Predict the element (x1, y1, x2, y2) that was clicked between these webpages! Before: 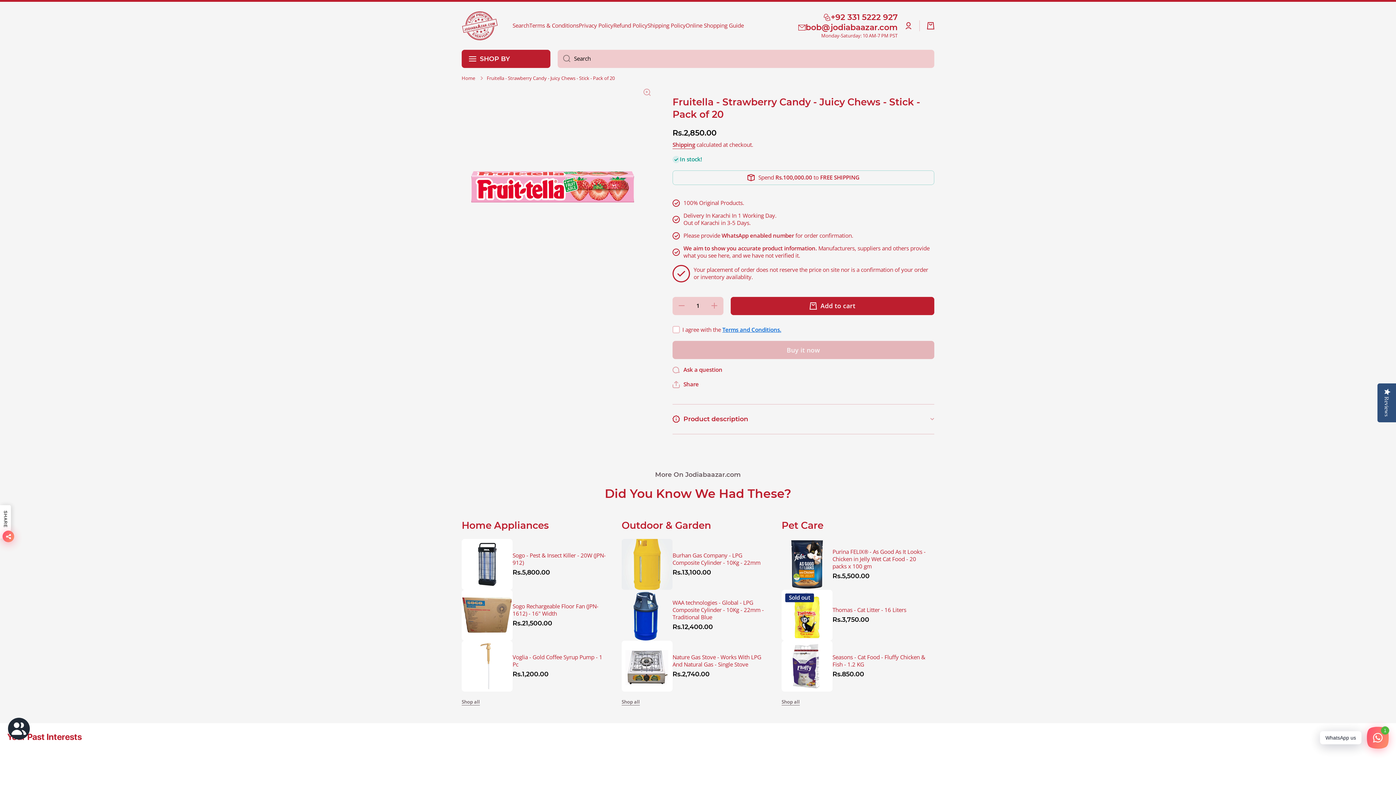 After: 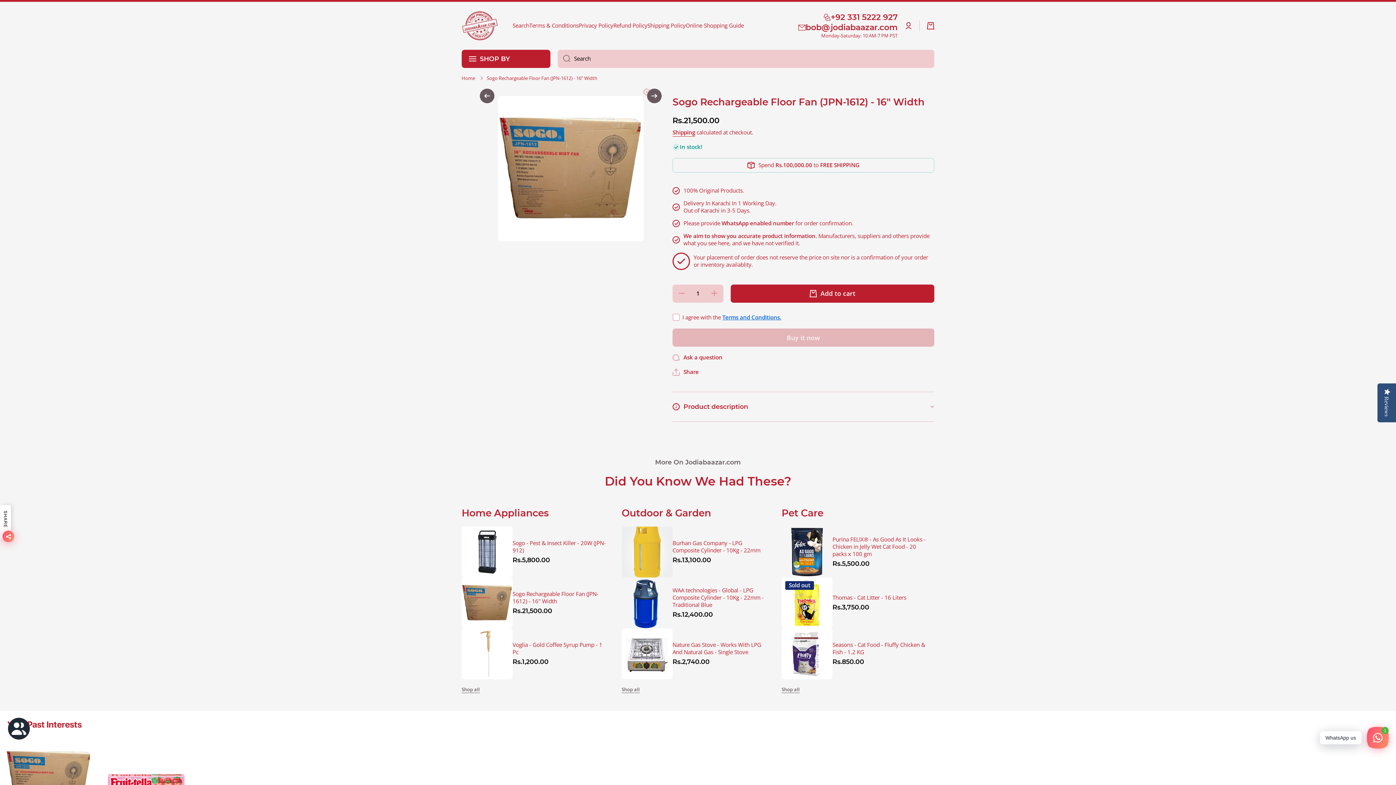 Action: bbox: (461, 590, 512, 640)